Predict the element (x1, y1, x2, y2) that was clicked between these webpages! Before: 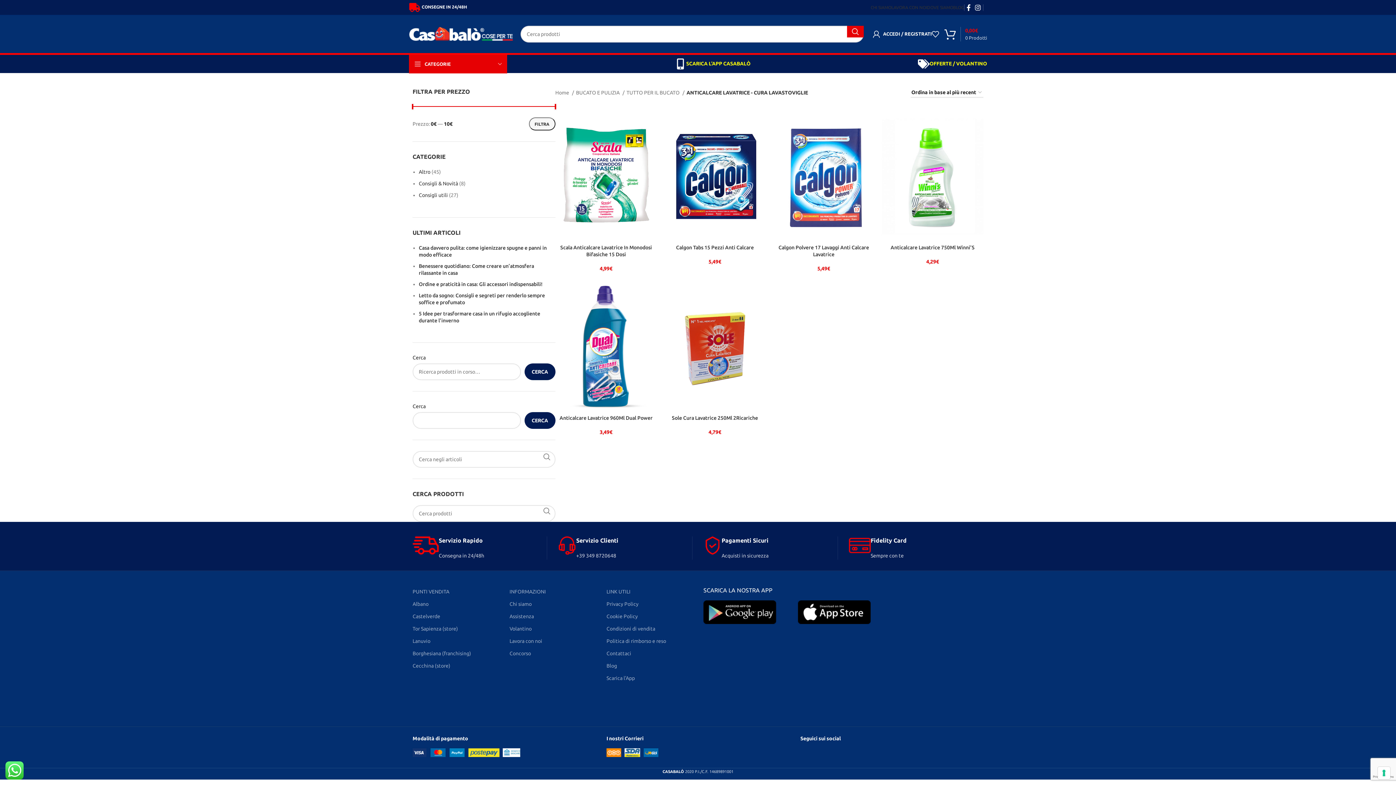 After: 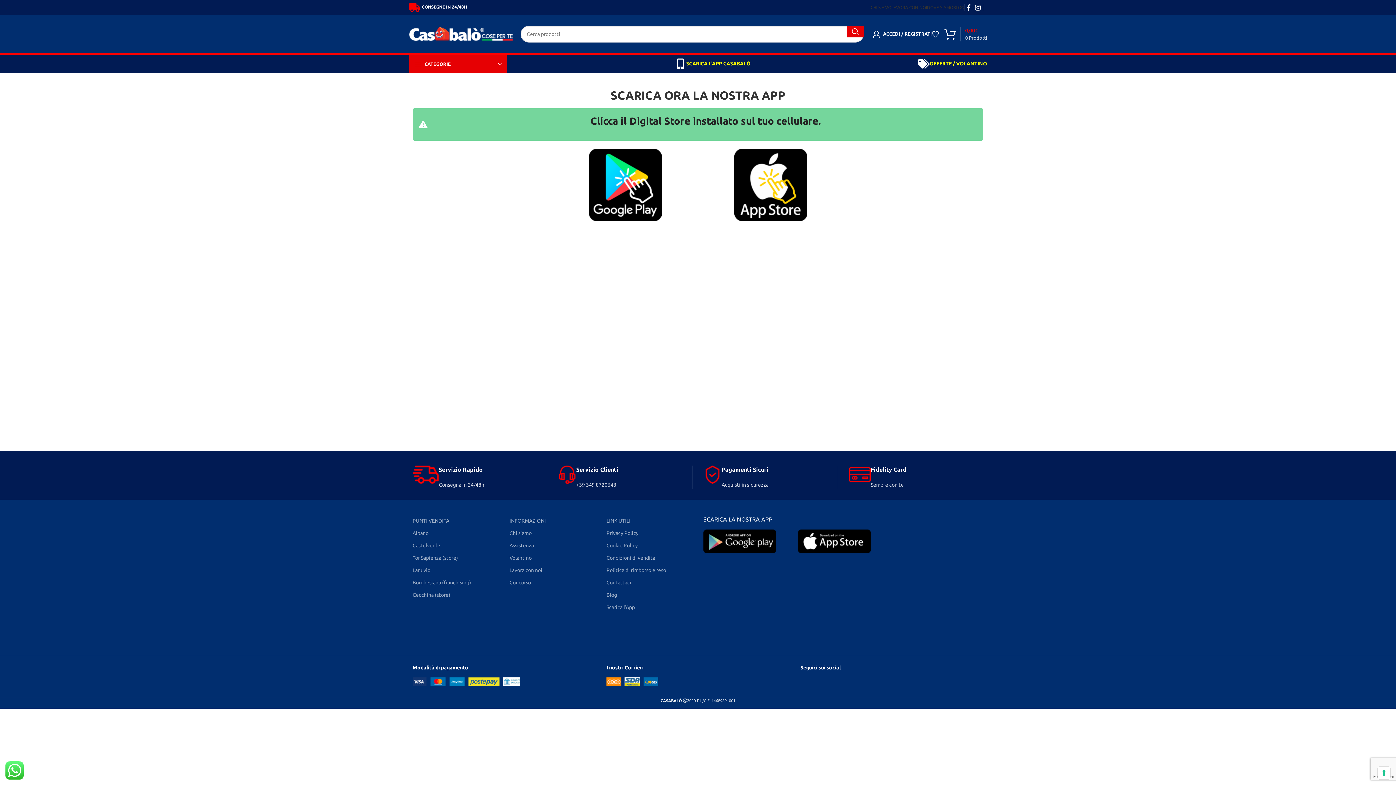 Action: bbox: (606, 672, 692, 684) label: Scarica l'App